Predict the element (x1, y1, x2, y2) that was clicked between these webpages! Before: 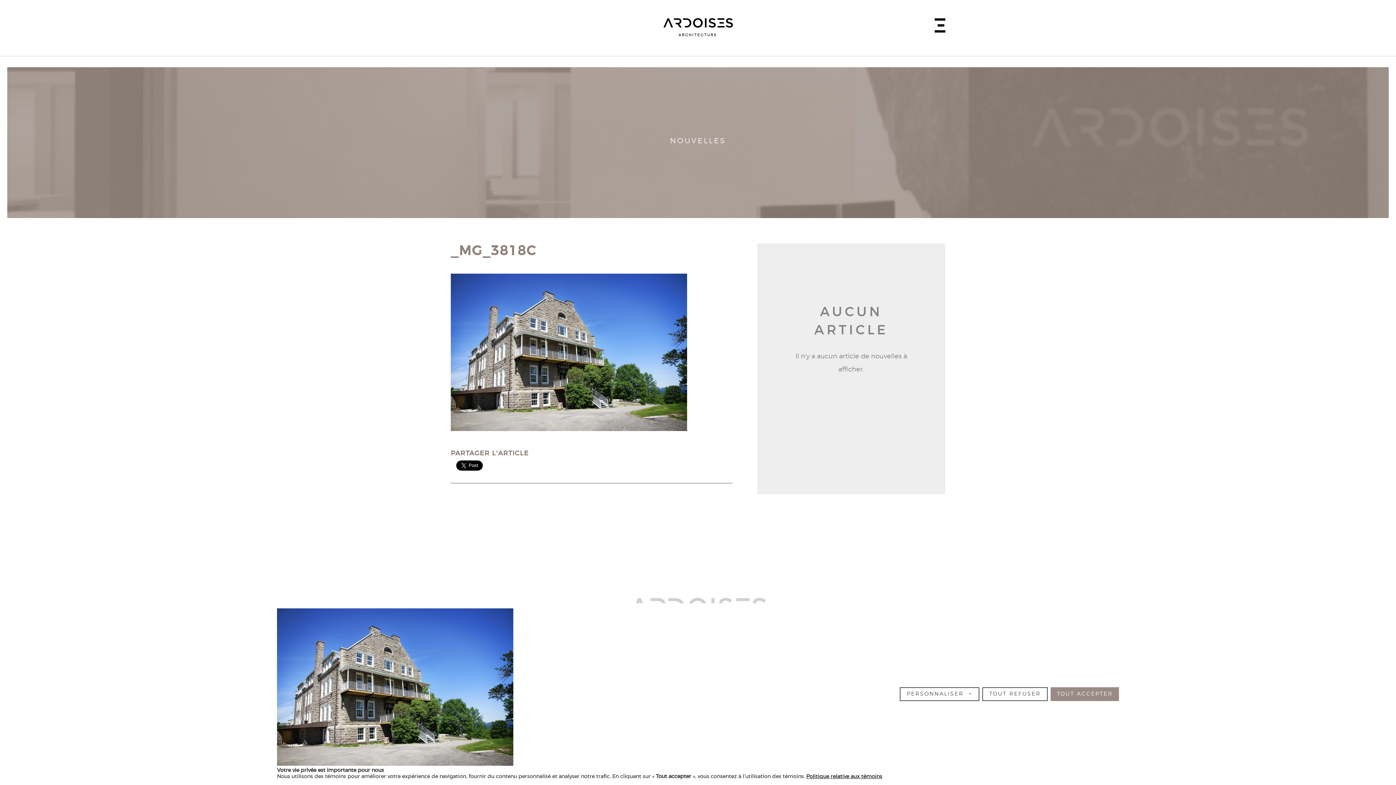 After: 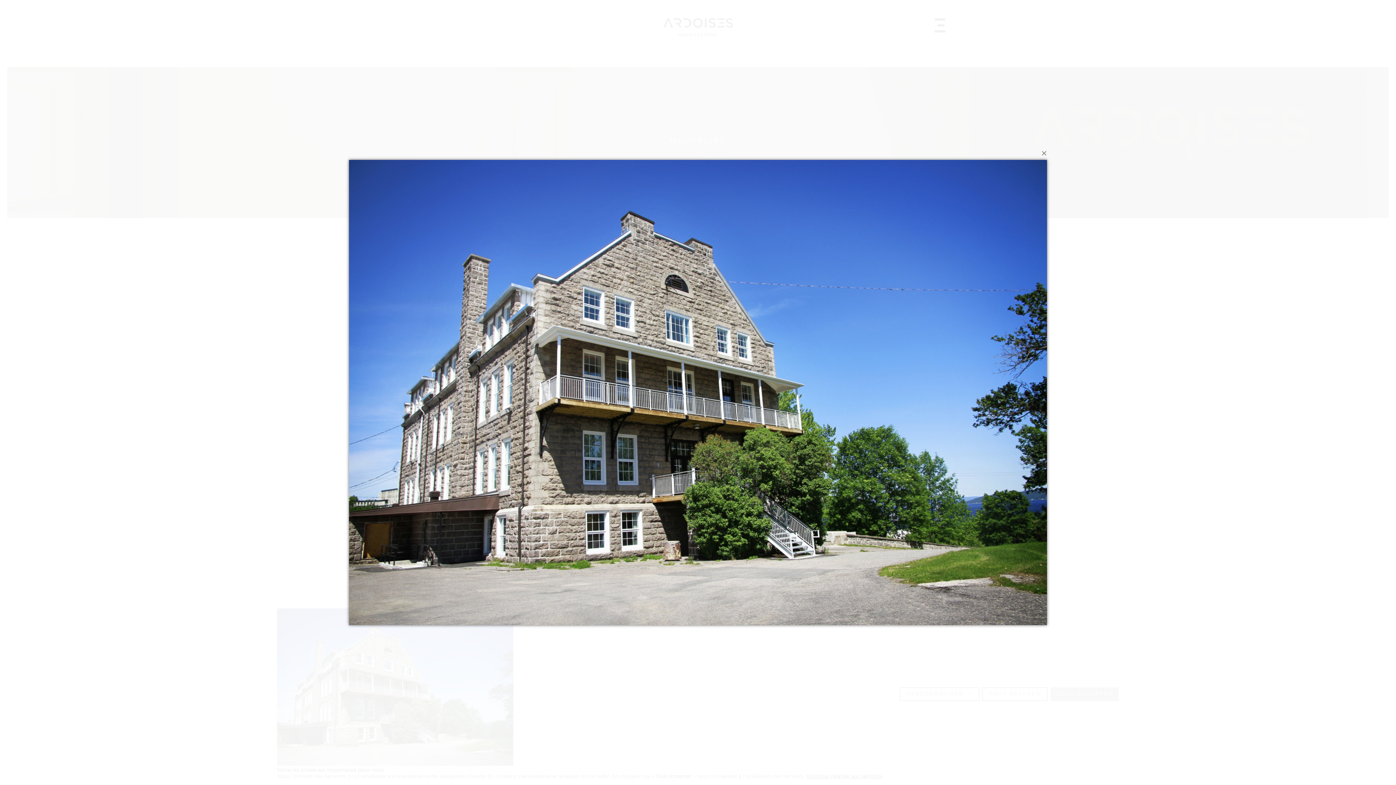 Action: bbox: (450, 426, 687, 432)